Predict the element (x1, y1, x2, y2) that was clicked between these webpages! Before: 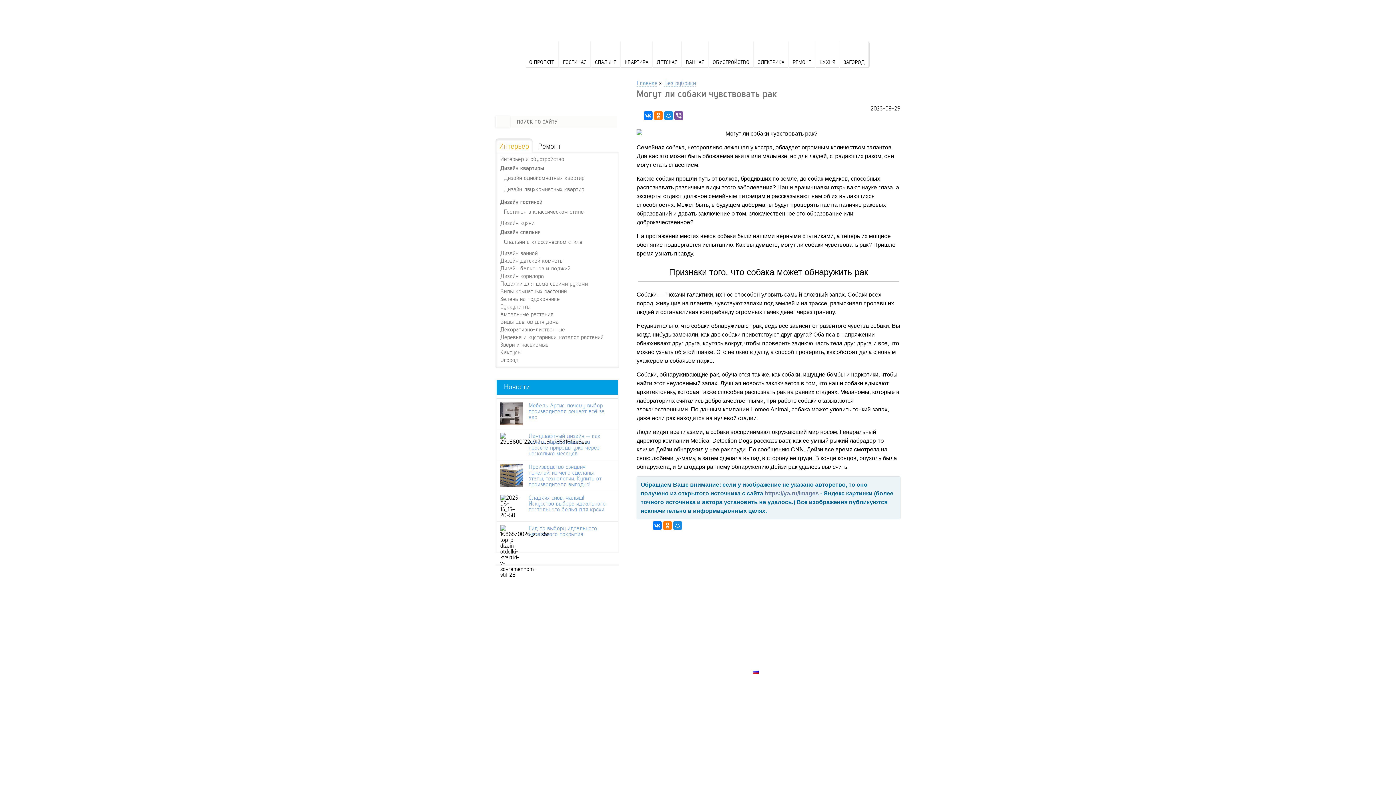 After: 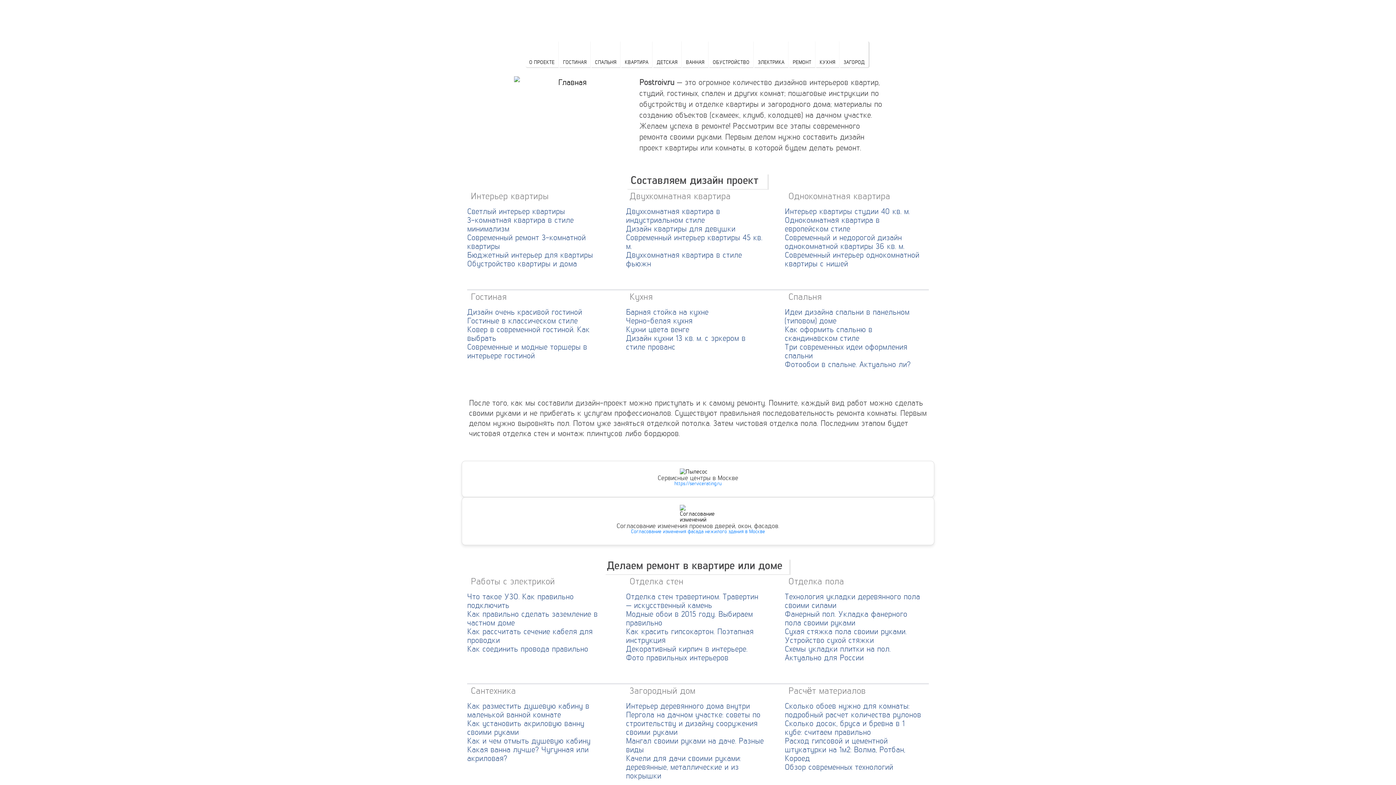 Action: bbox: (753, 635, 789, 641) label: ГЛАВНАЯ